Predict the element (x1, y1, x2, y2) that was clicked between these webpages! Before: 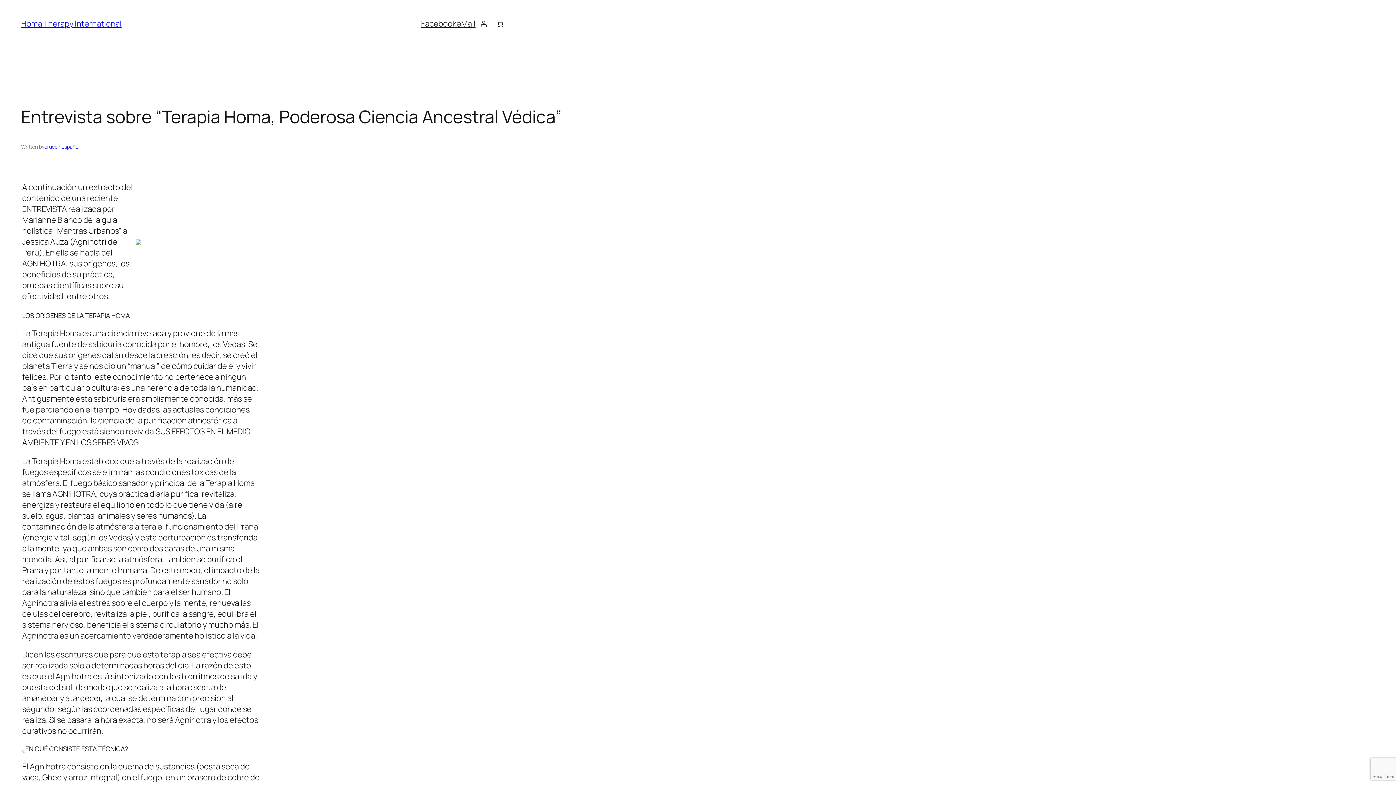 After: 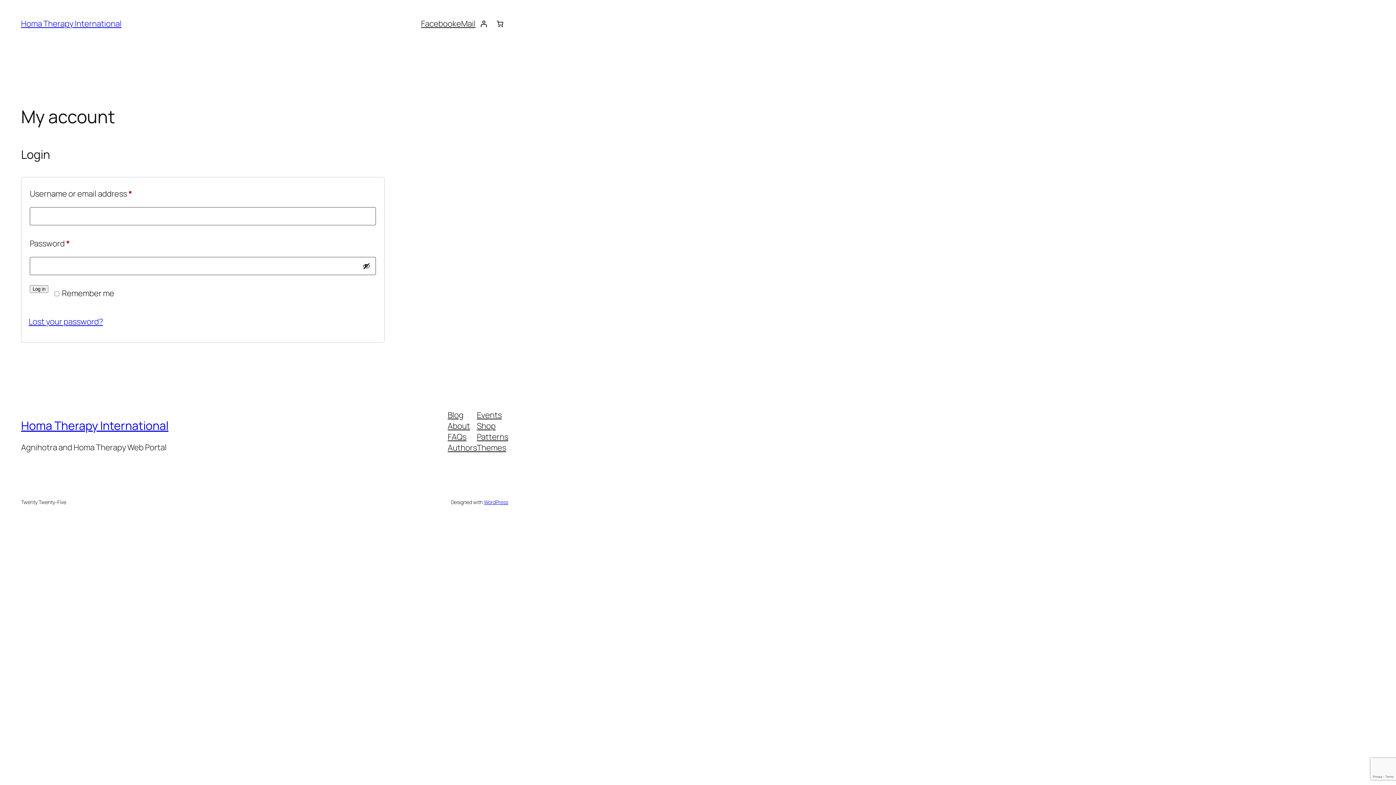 Action: label: Login bbox: (475, 15, 492, 31)